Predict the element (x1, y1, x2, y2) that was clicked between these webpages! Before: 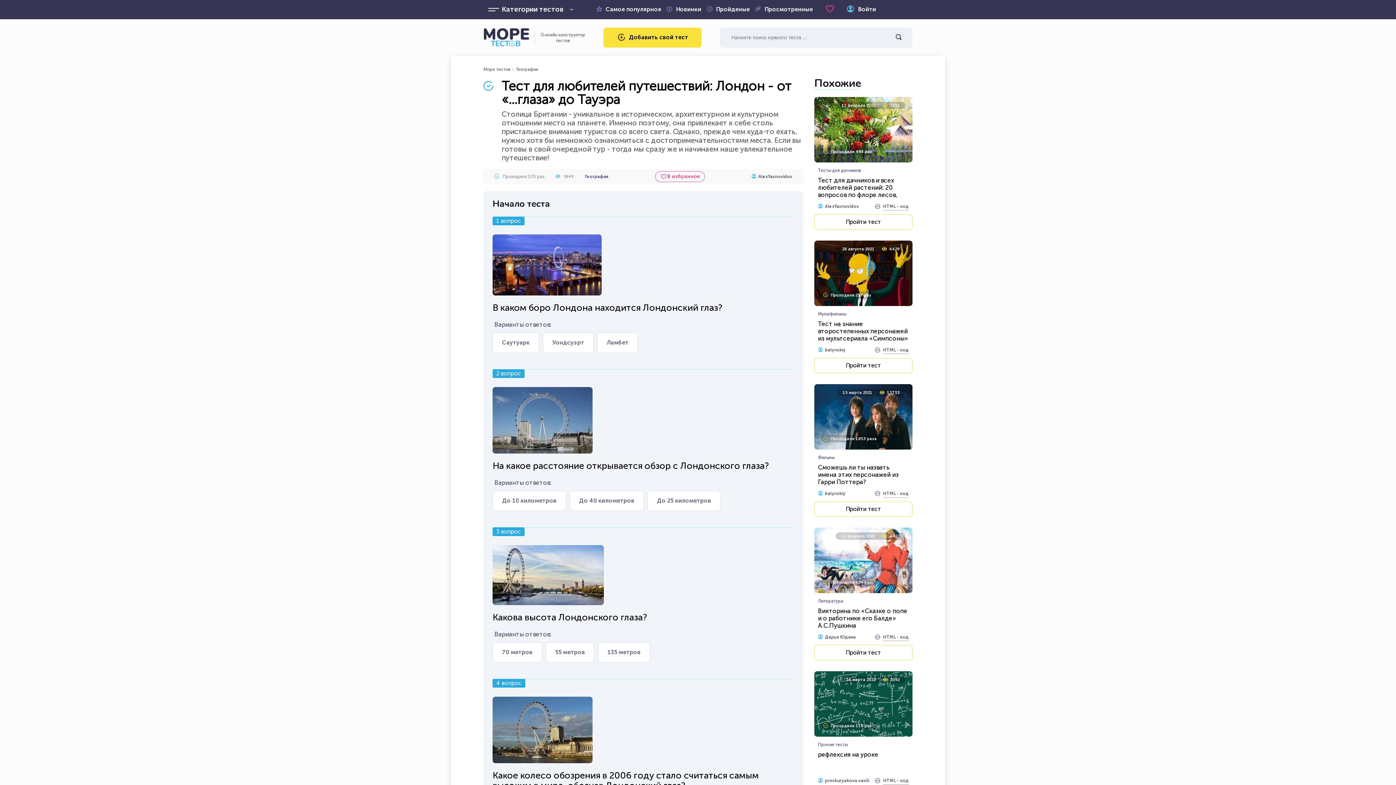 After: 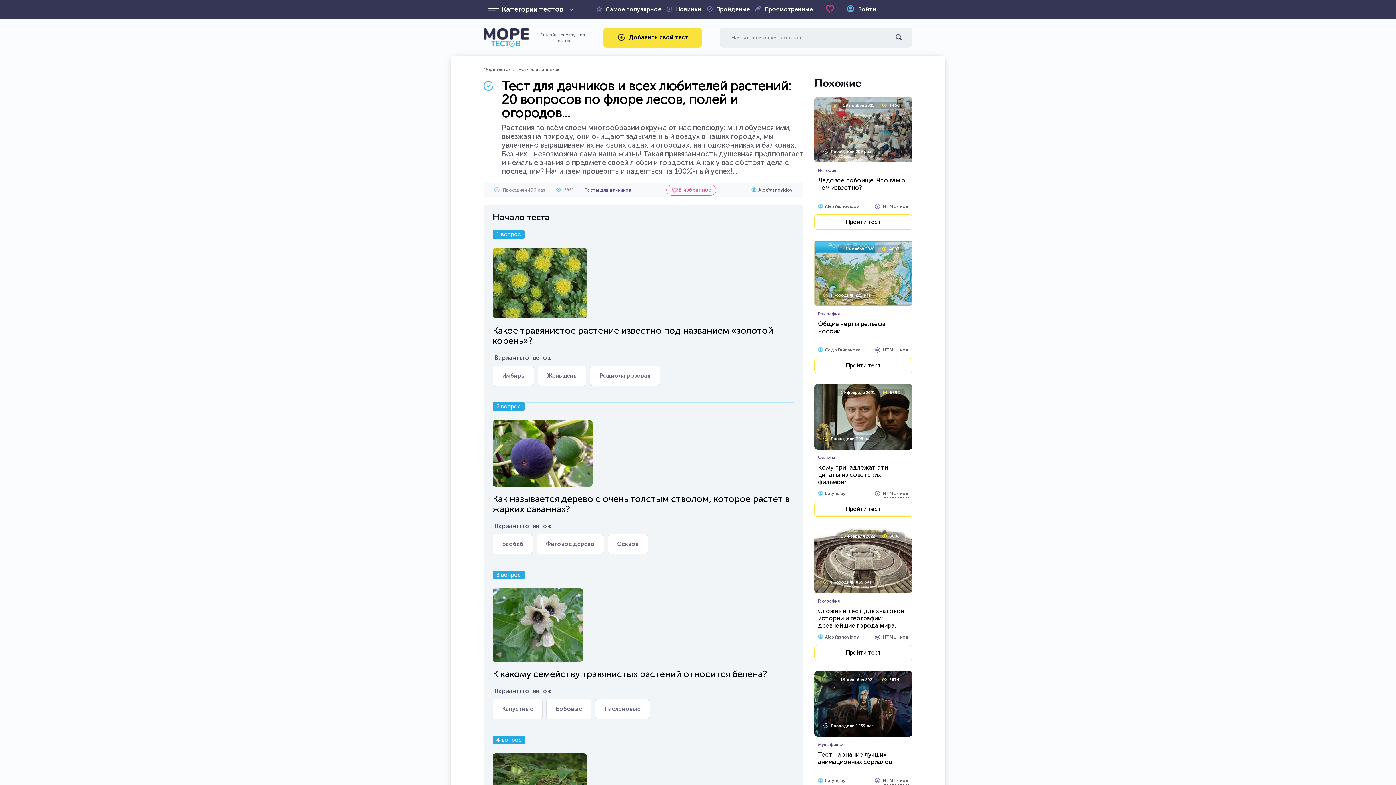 Action: label: Тест для дачников и всех любителей растений: 20 вопросов по флоре лесов, полей и огородов... bbox: (818, 176, 909, 205)